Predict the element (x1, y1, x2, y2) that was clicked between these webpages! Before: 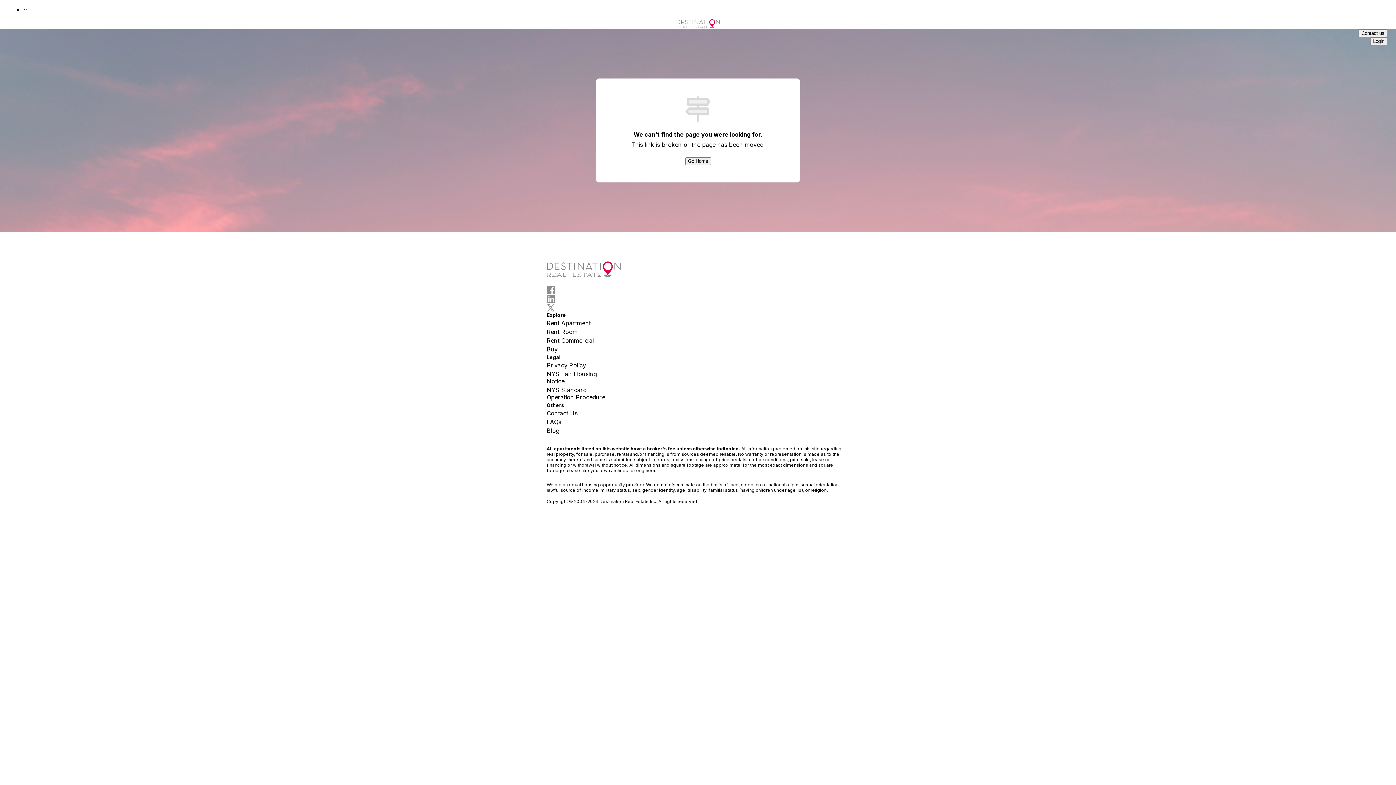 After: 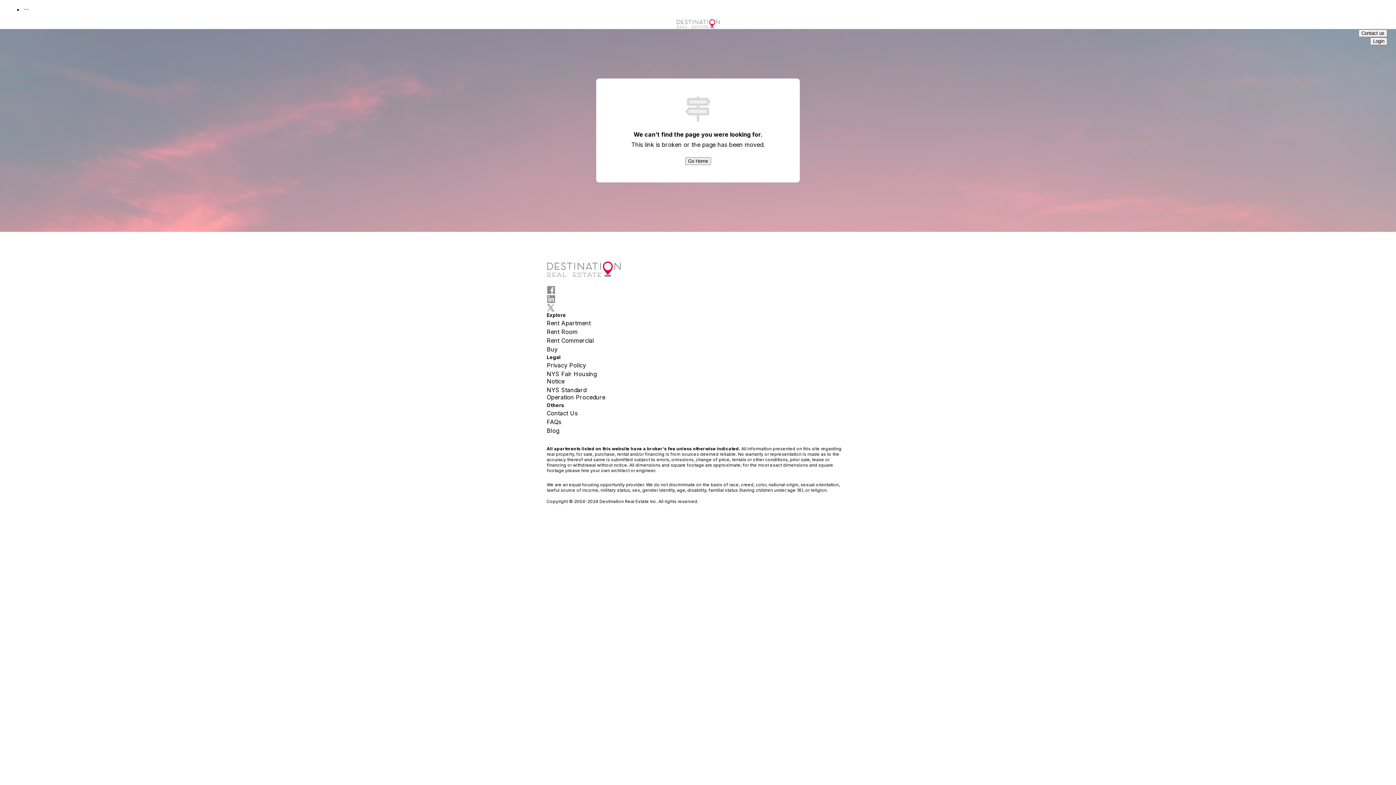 Action: bbox: (546, 287, 555, 294)